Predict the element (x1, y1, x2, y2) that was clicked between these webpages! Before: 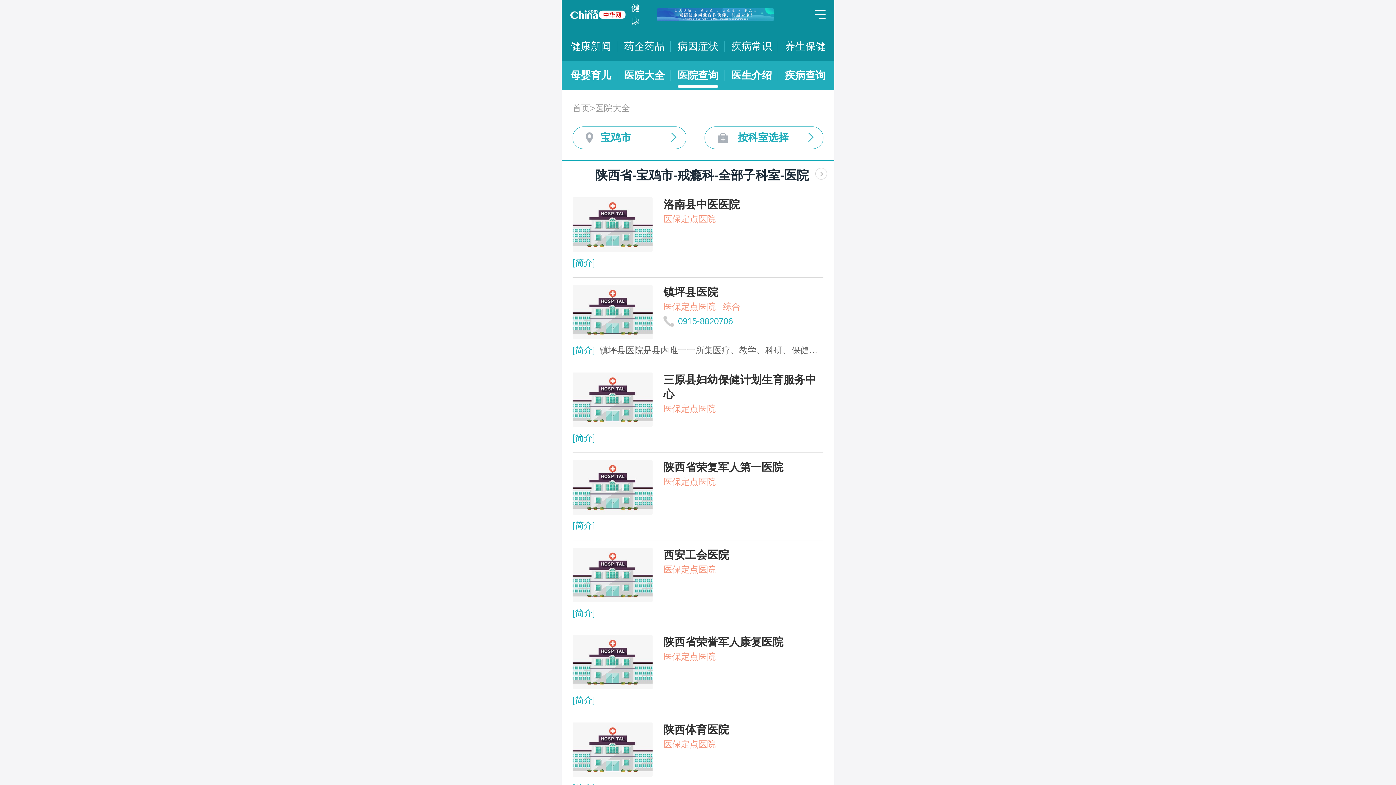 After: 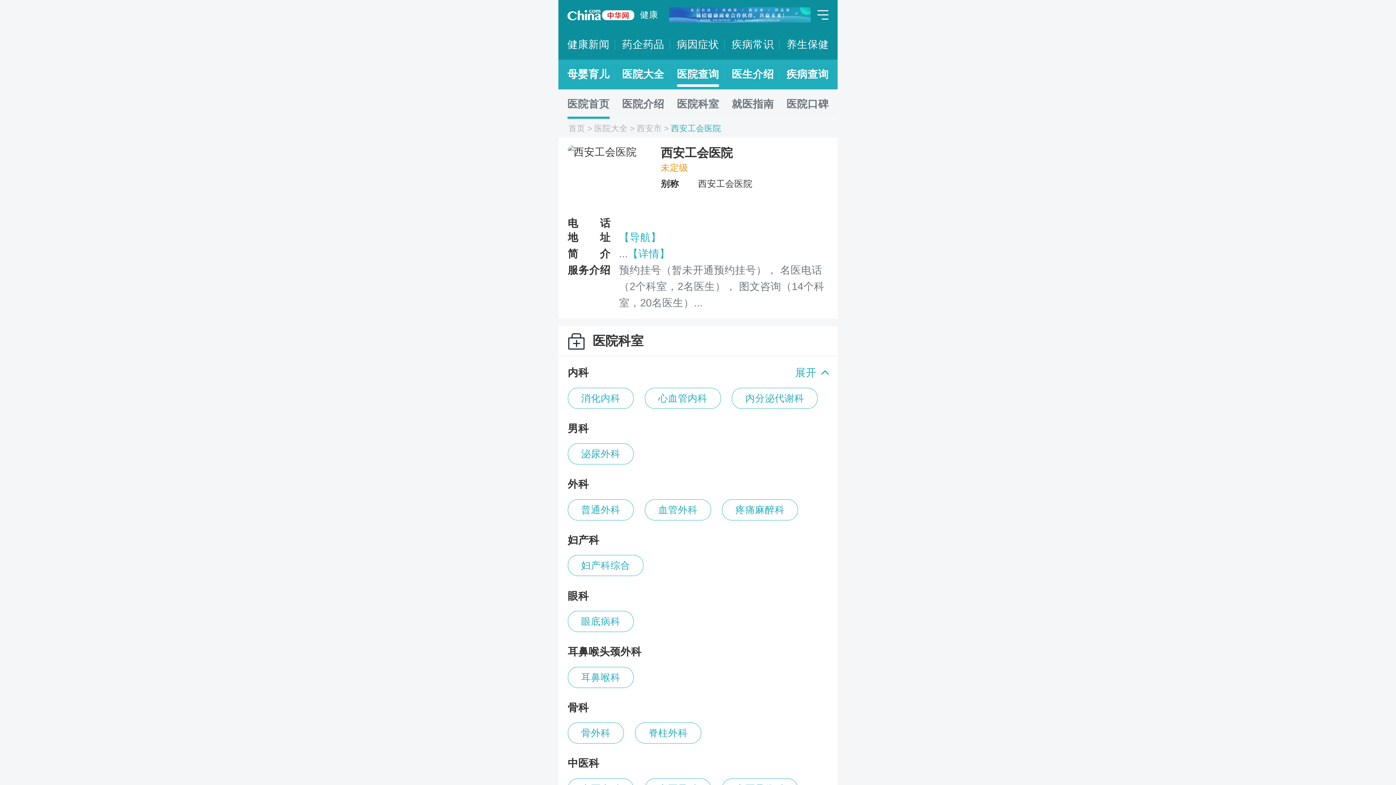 Action: label: 西安工会医院
医保定点医院

[简介] bbox: (572, 548, 823, 620)